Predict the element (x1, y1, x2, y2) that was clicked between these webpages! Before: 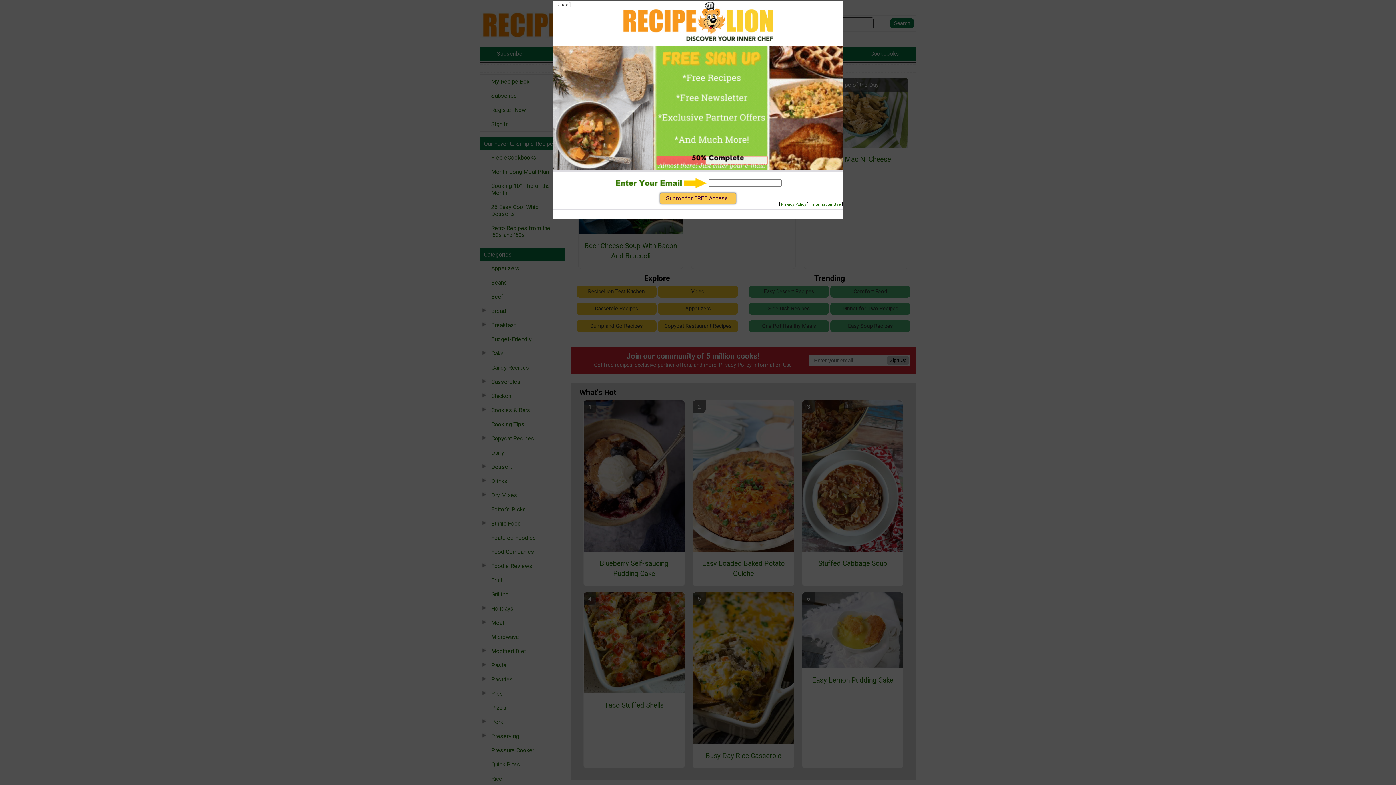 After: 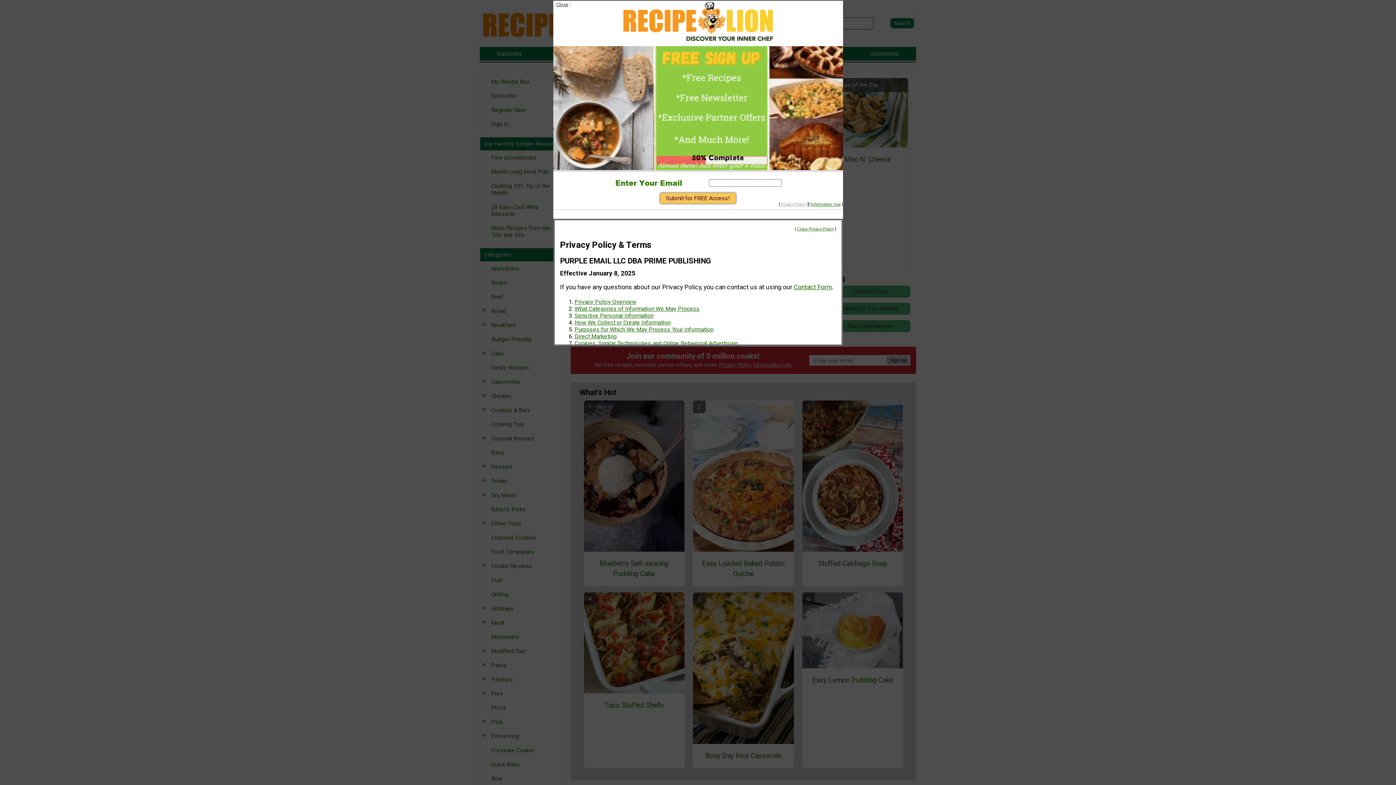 Action: bbox: (781, 202, 806, 206) label: Privacy Policy